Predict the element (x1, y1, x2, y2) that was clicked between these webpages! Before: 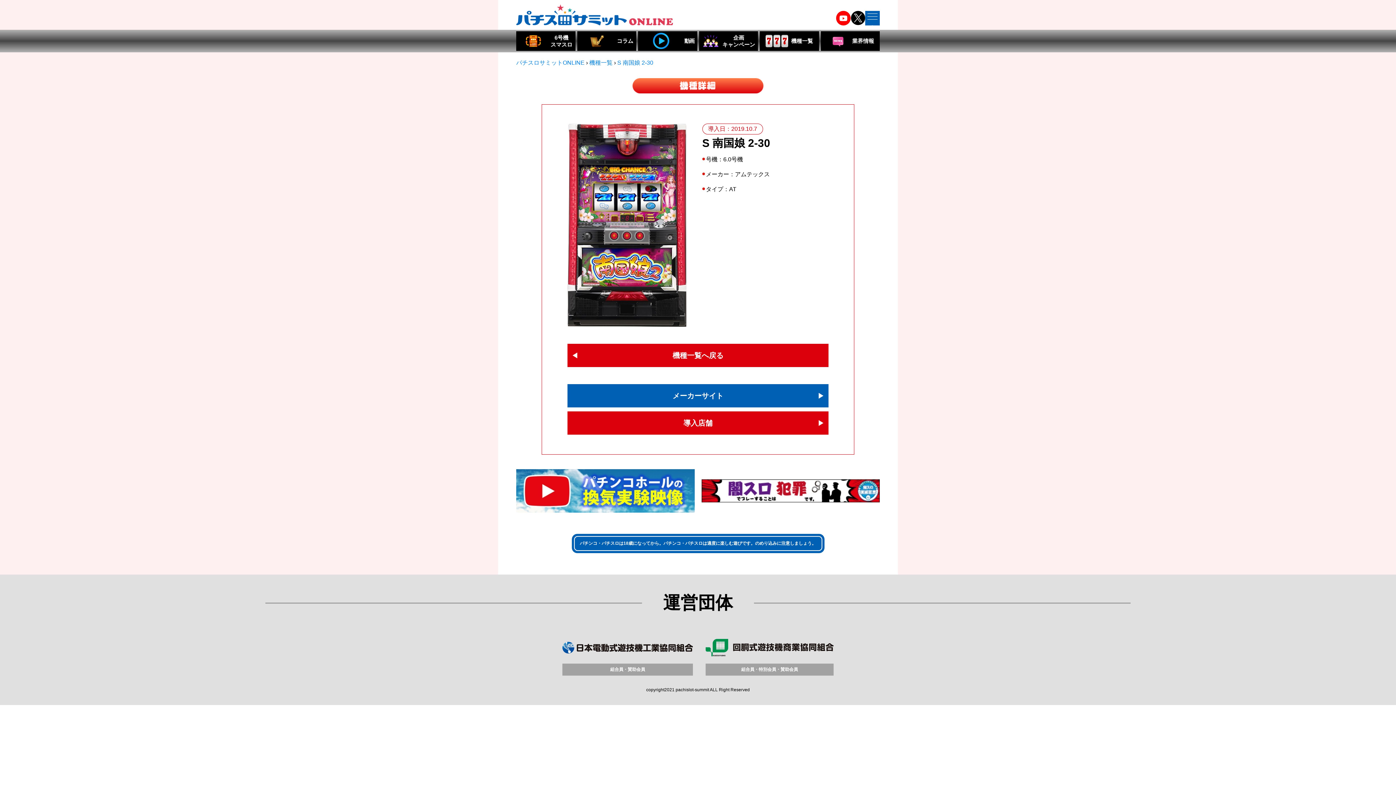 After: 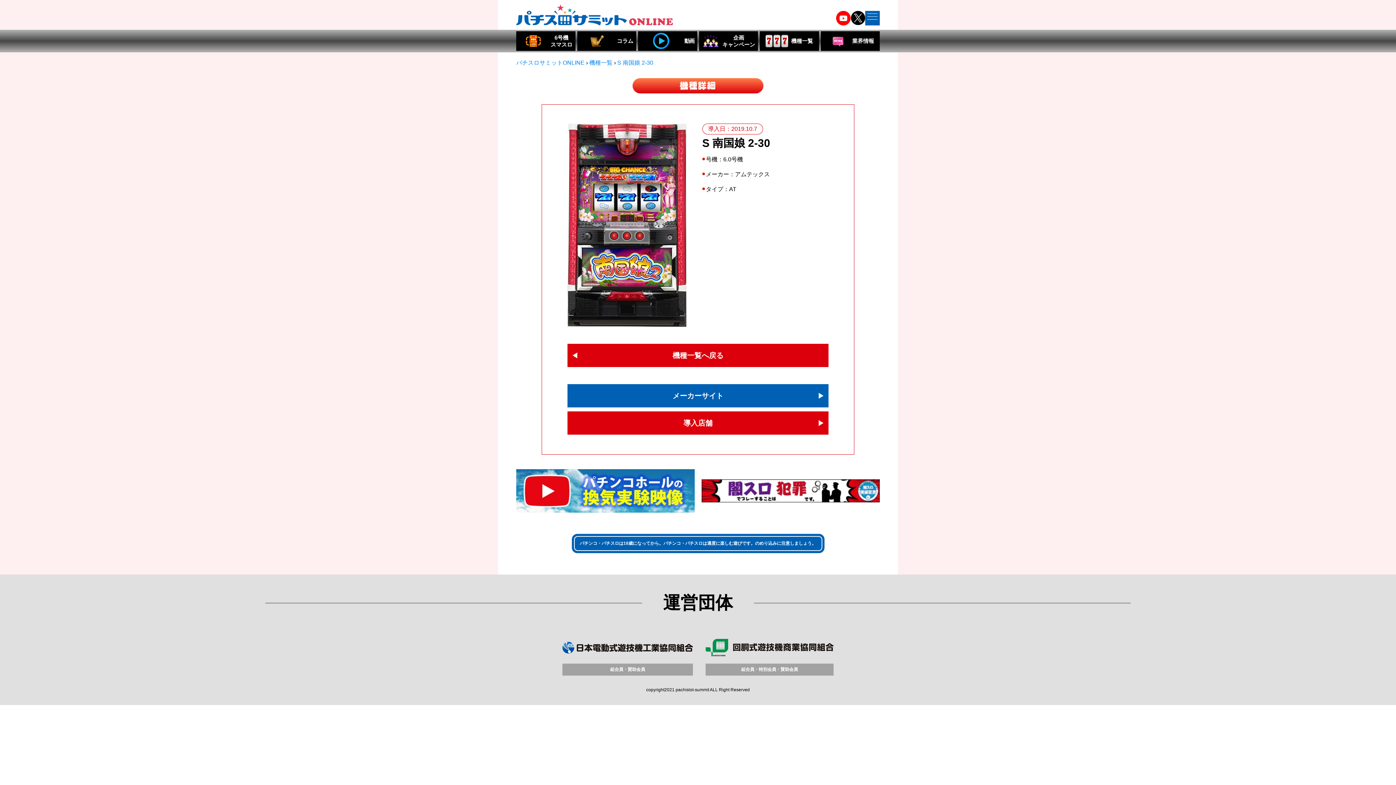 Action: bbox: (617, 59, 653, 65) label: S 南国娘 2-30